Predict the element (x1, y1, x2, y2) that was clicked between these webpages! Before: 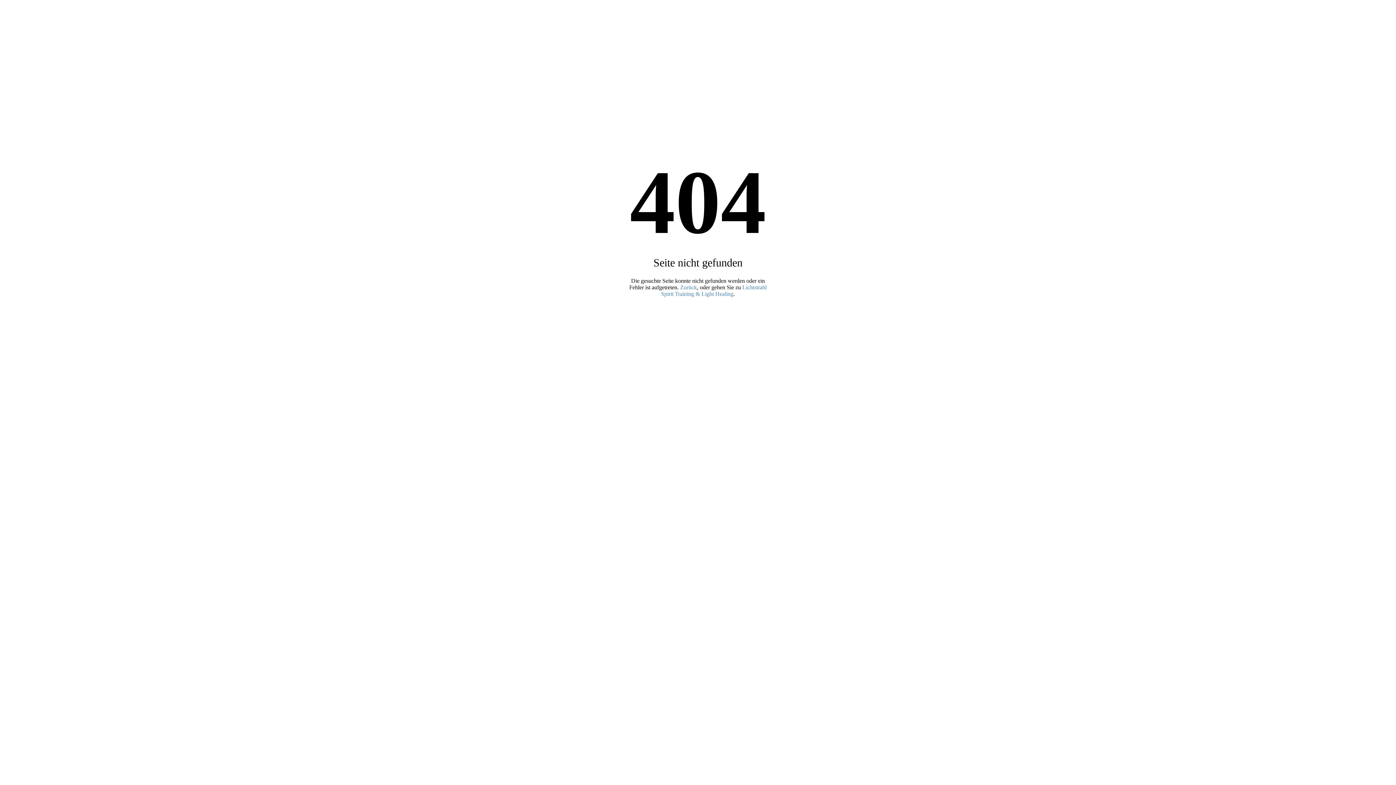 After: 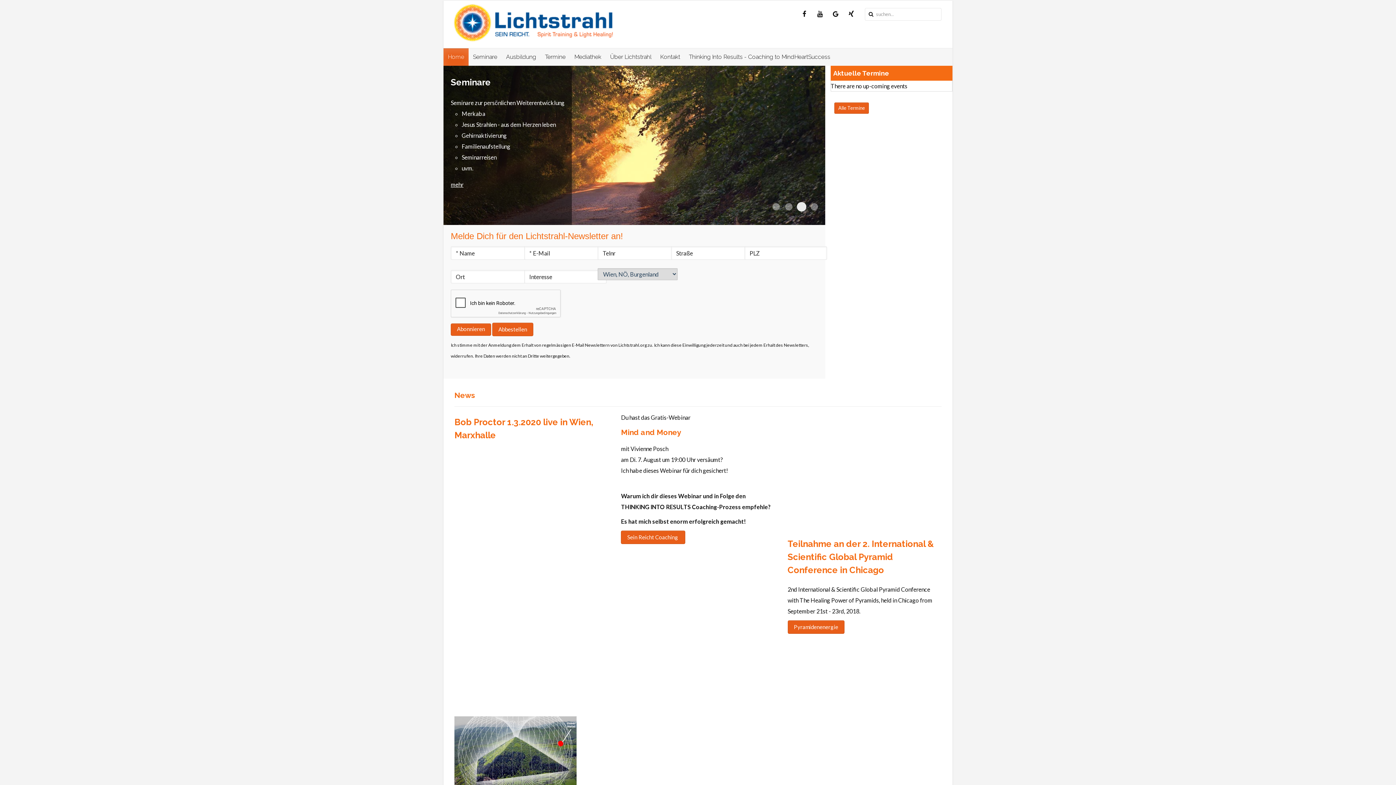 Action: bbox: (661, 284, 766, 297) label: Lichtstrahl Spirit Training & Light Healing